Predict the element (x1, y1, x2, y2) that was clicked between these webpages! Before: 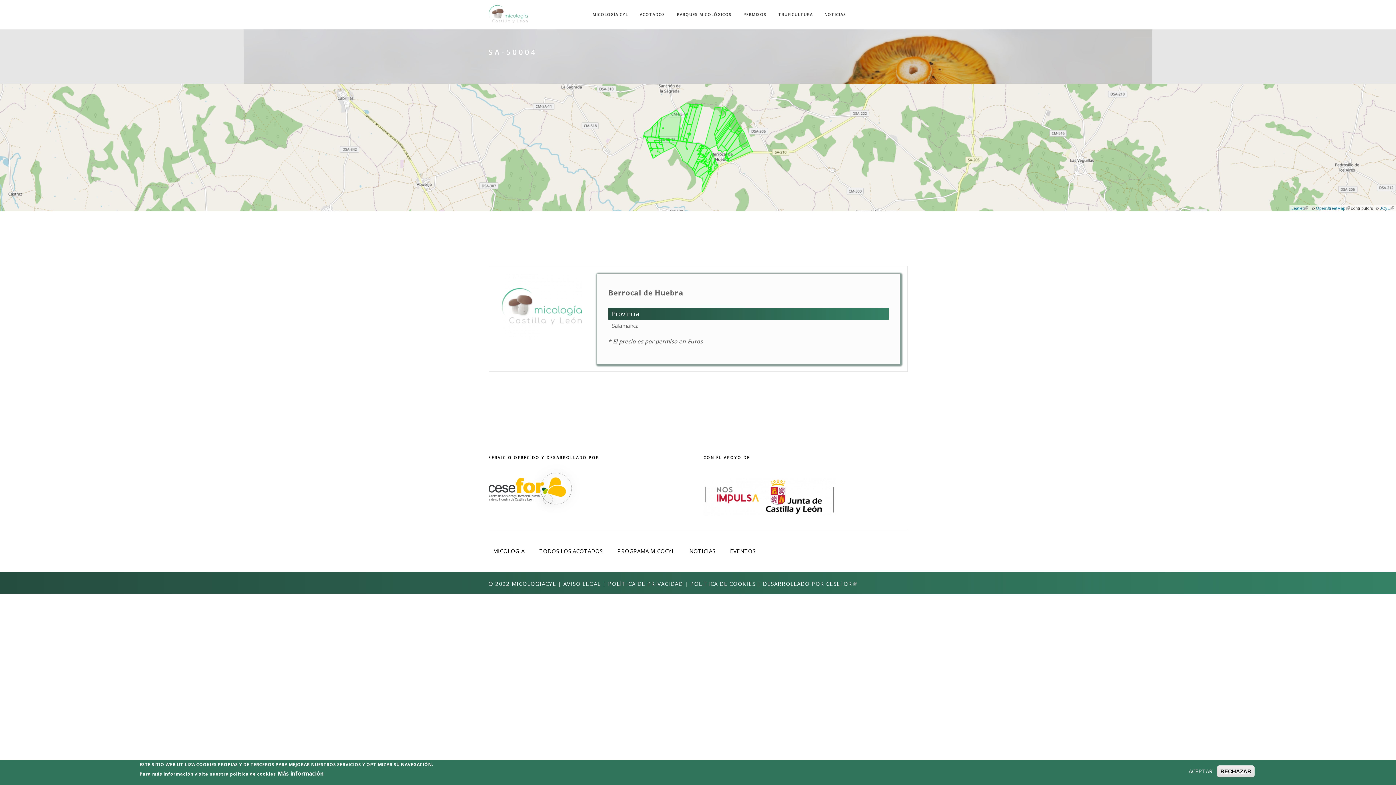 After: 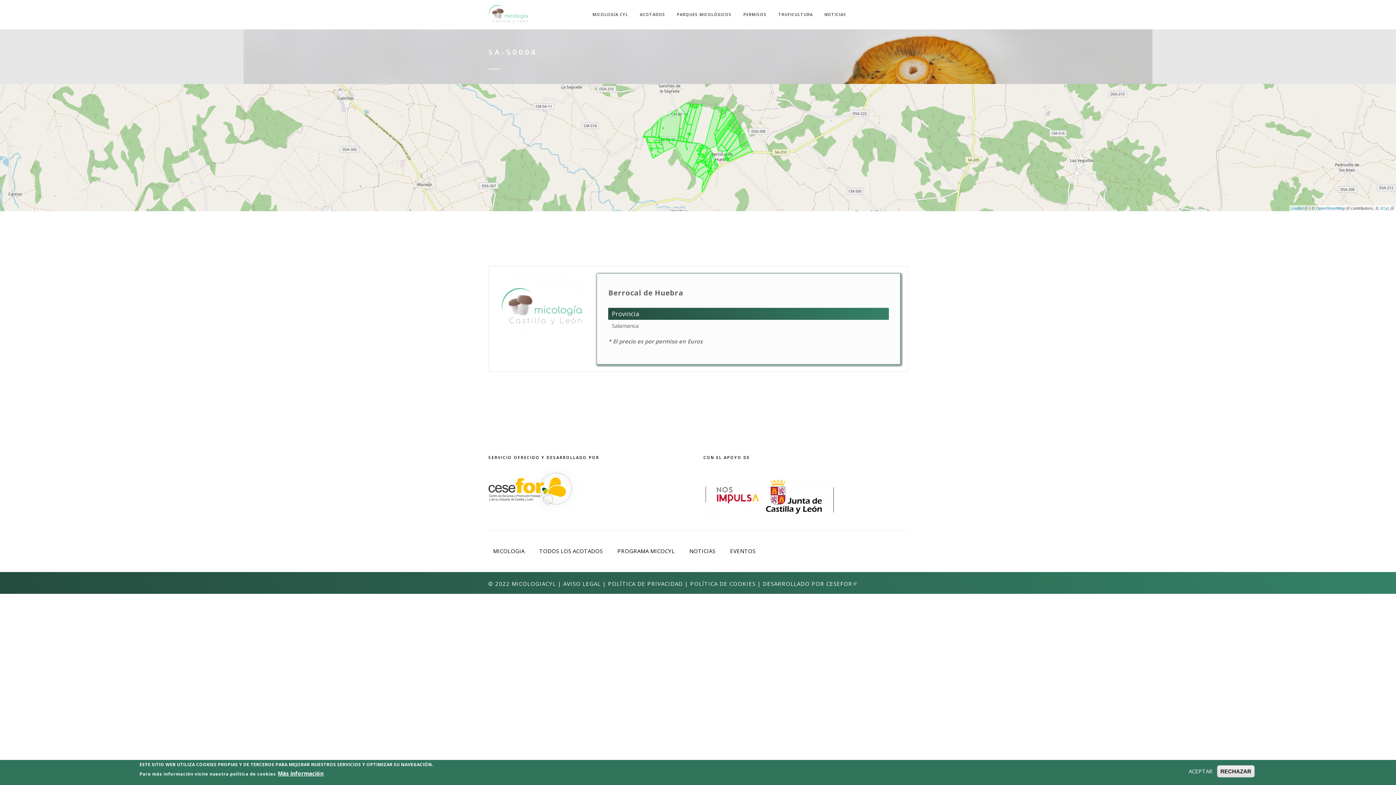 Action: bbox: (488, 484, 585, 491)